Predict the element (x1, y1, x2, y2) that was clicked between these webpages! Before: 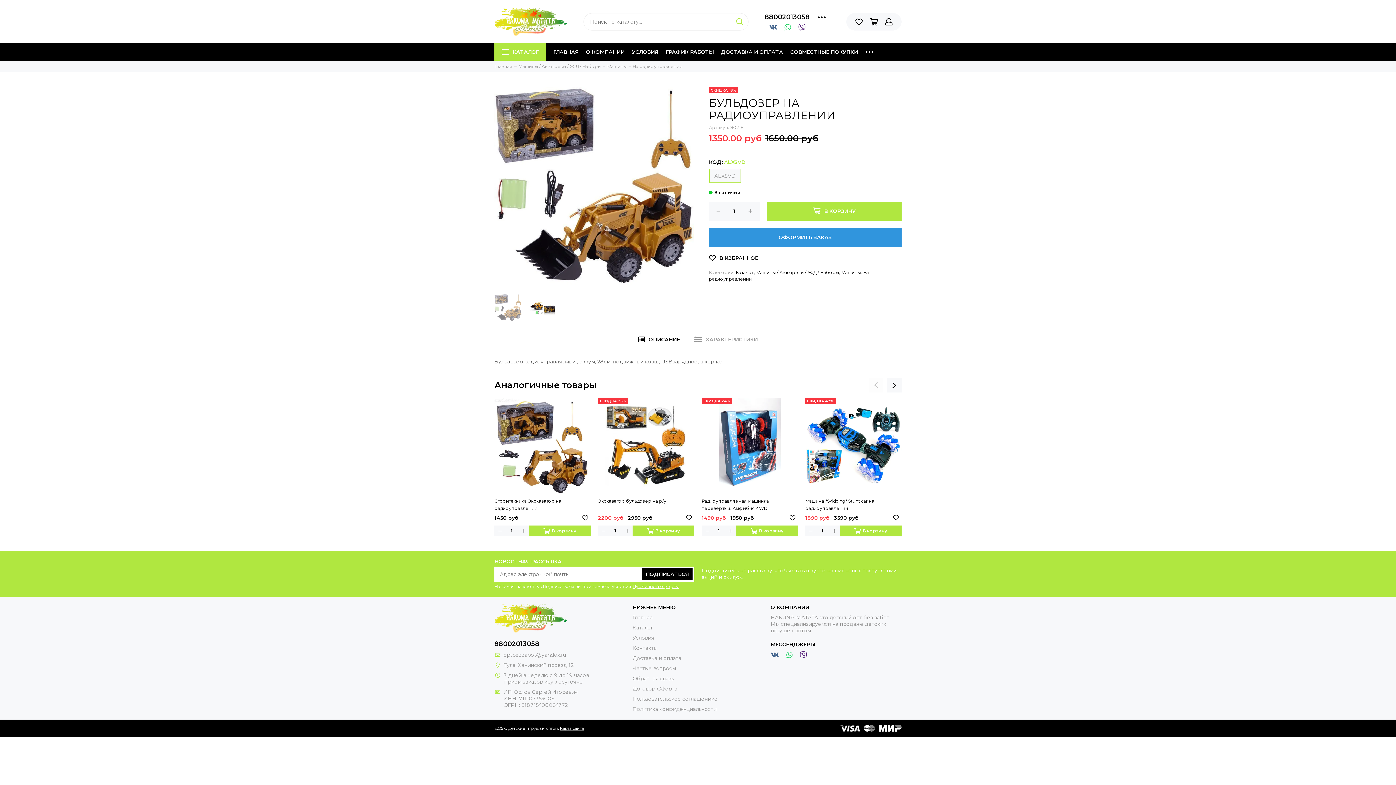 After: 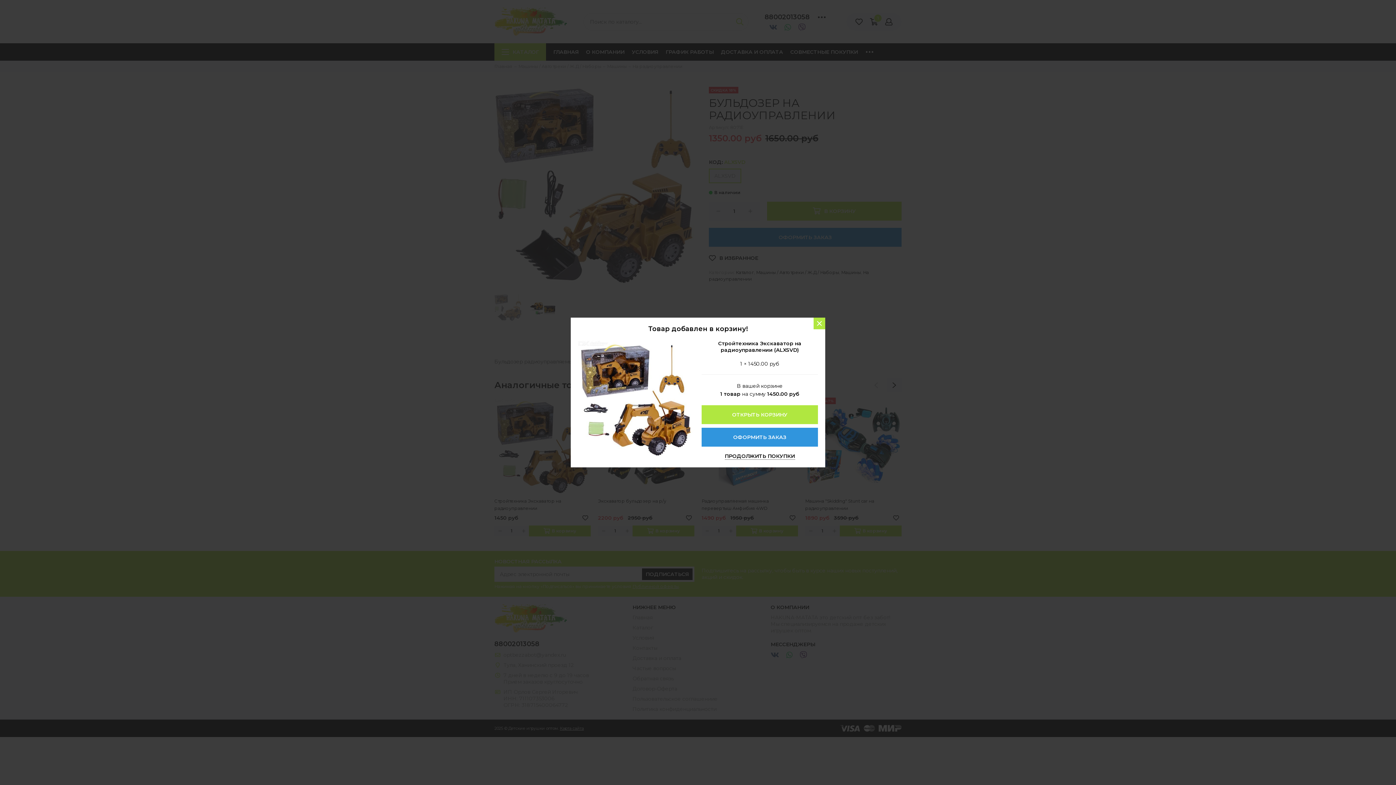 Action: bbox: (529, 525, 590, 536) label: В корзину